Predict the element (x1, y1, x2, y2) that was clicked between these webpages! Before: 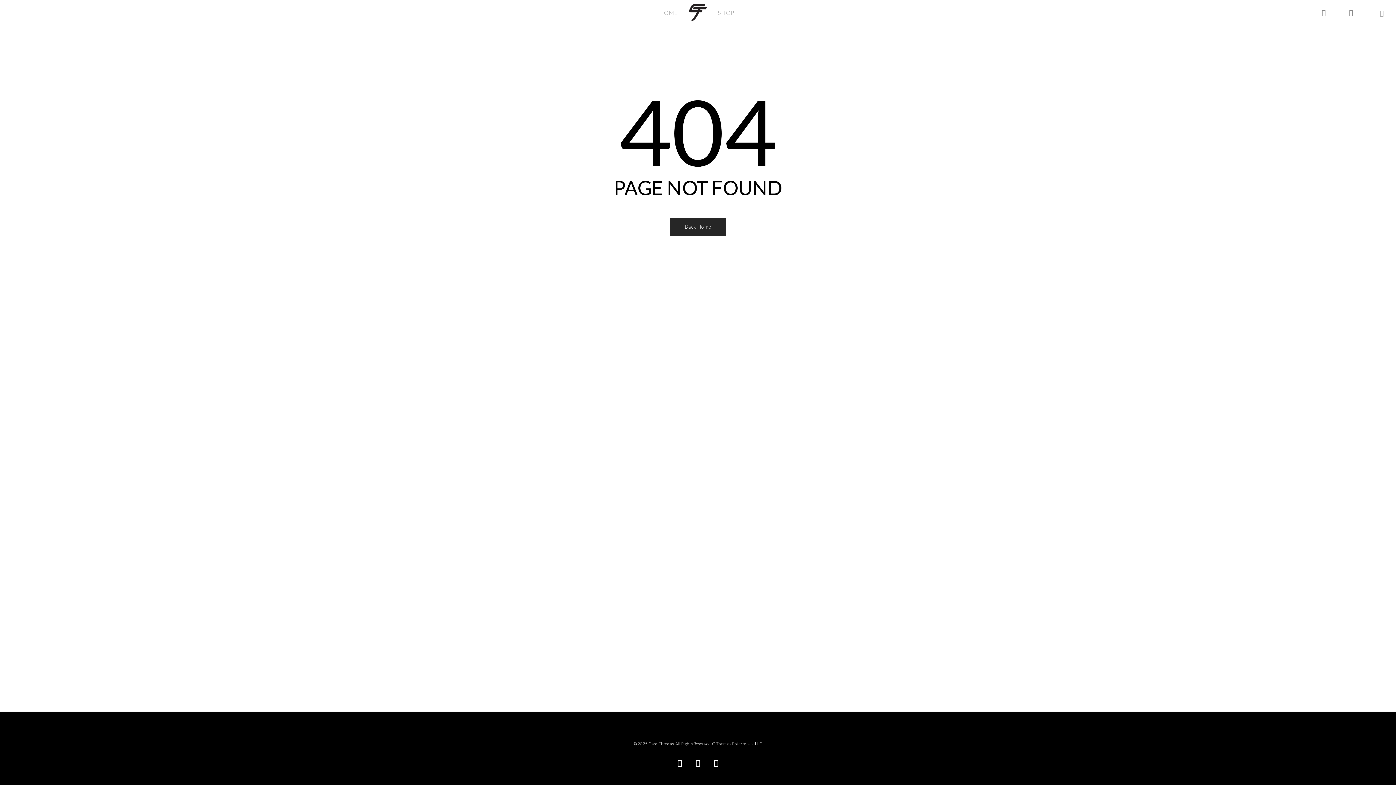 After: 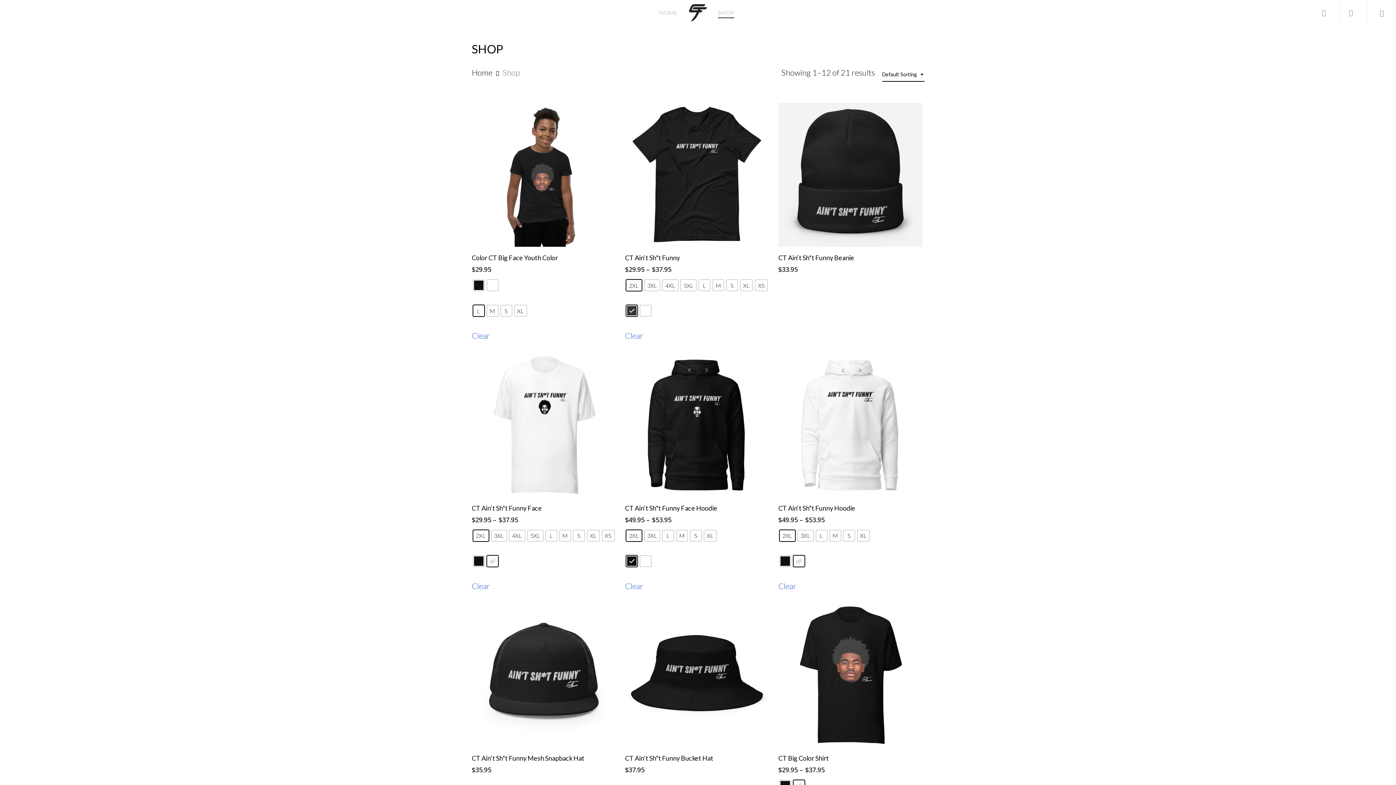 Action: label: SHOP bbox: (718, 9, 734, 15)